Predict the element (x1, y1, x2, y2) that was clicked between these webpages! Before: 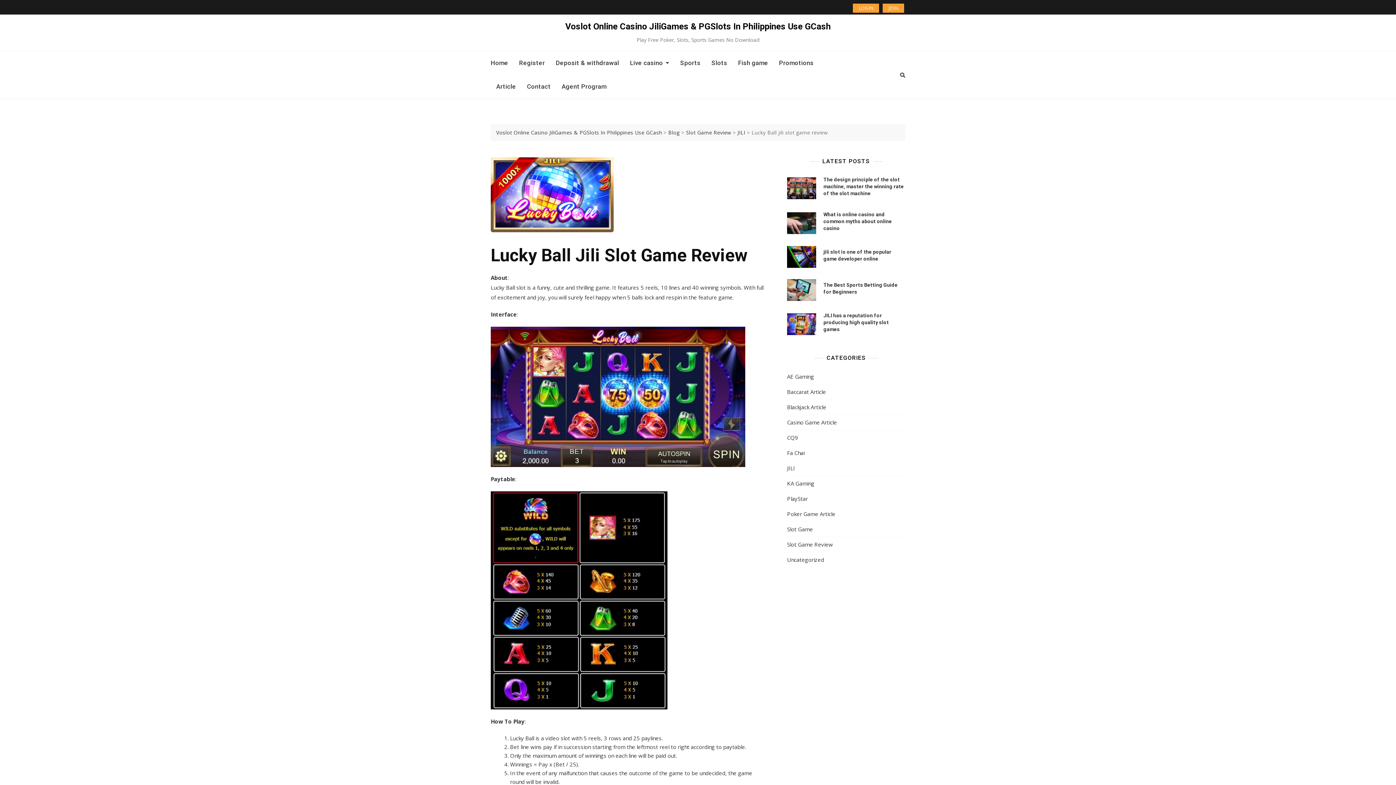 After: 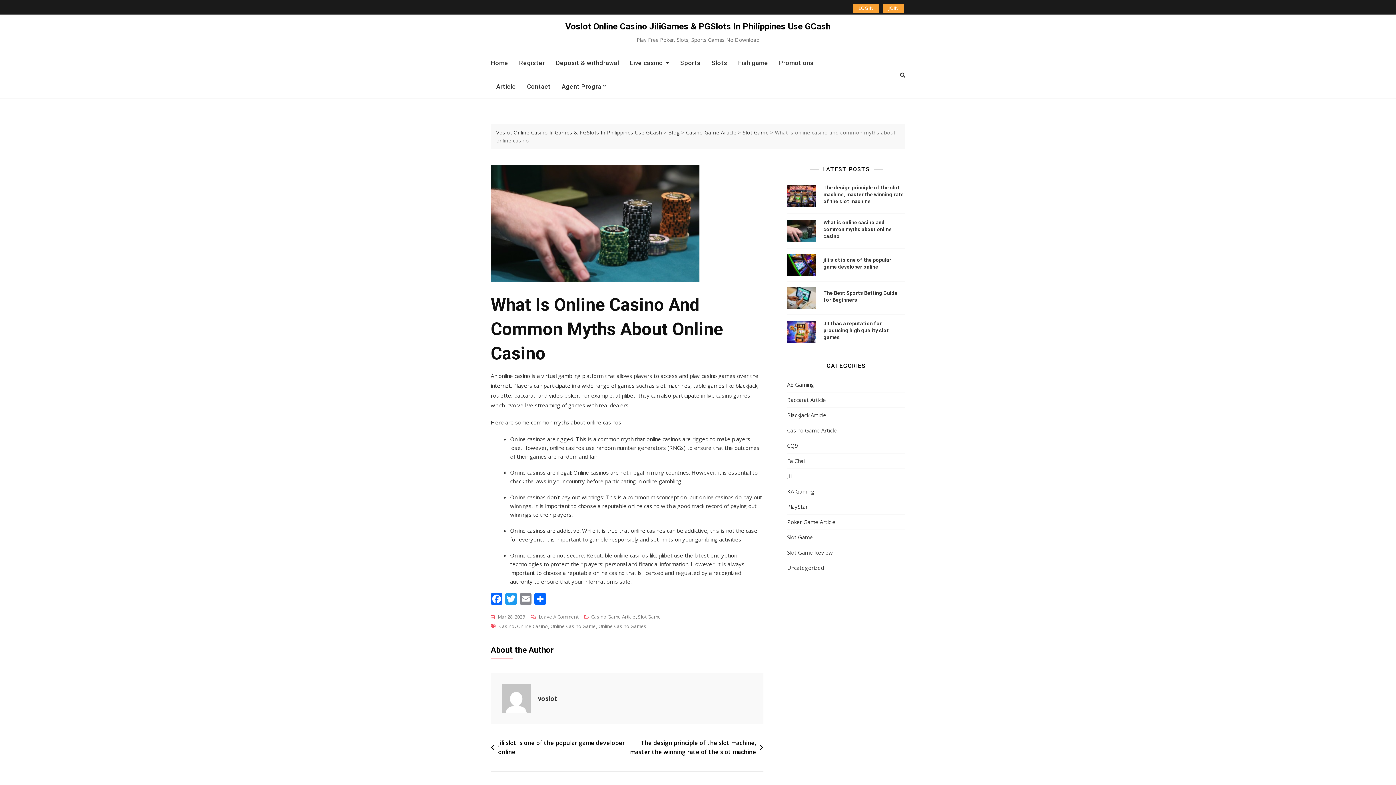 Action: bbox: (787, 212, 816, 234)